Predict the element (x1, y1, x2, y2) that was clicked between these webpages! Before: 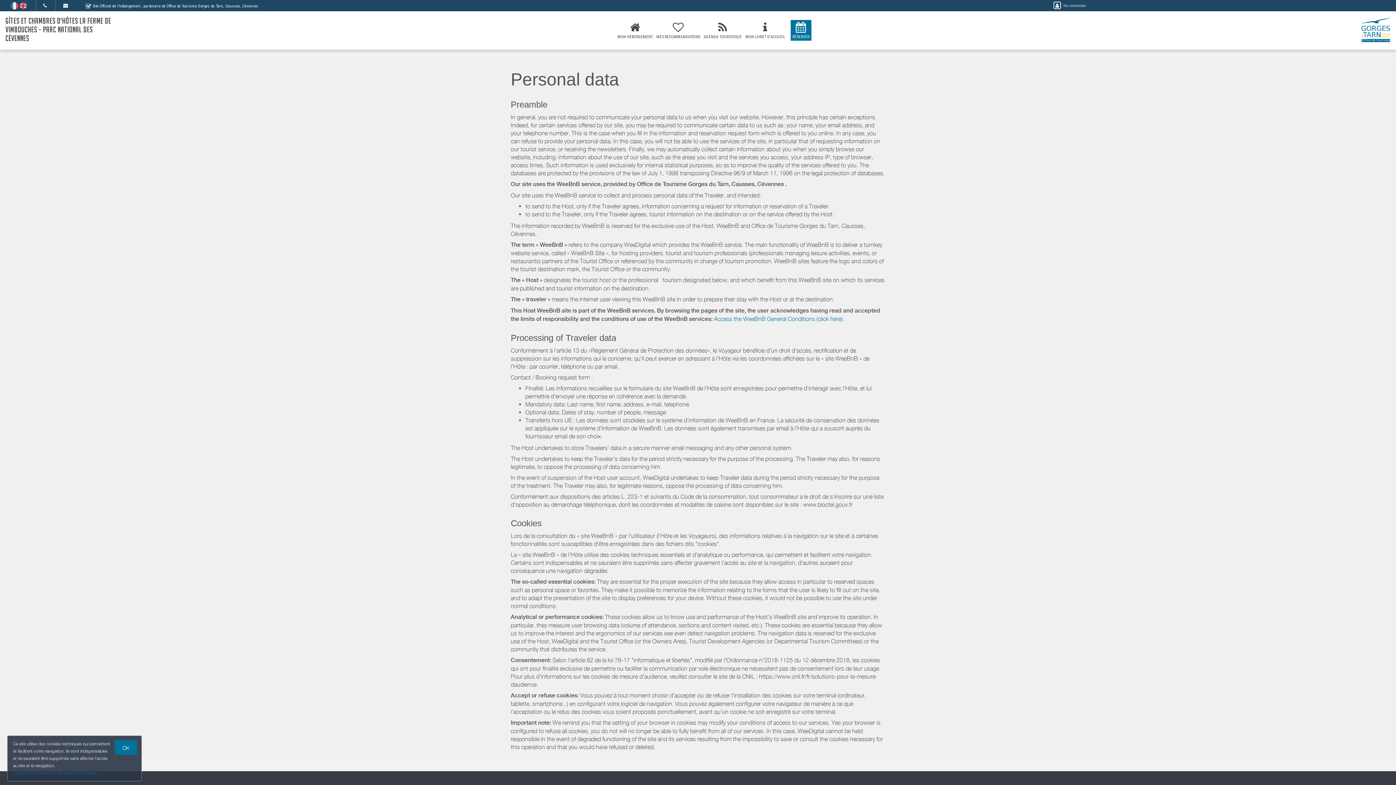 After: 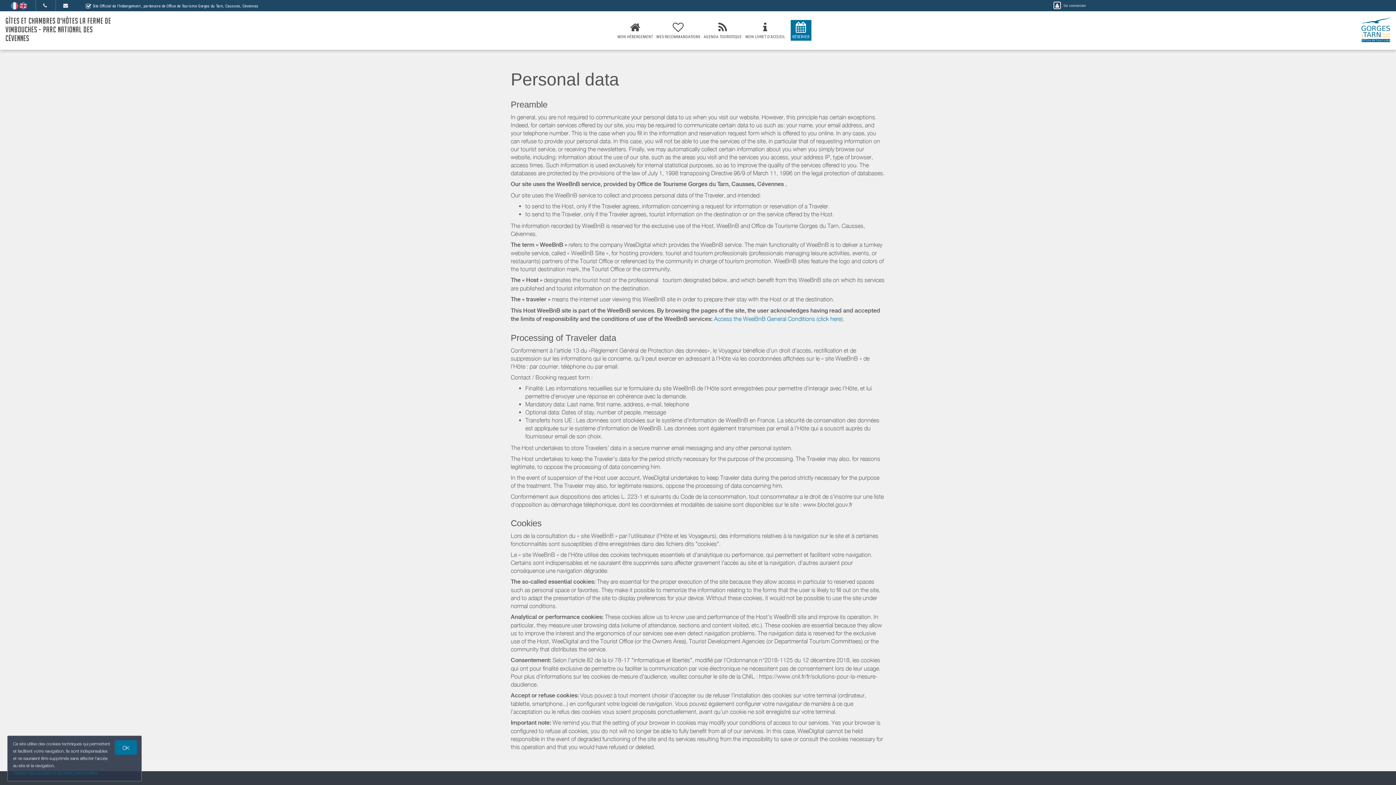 Action: bbox: (19, 2, 26, 8)